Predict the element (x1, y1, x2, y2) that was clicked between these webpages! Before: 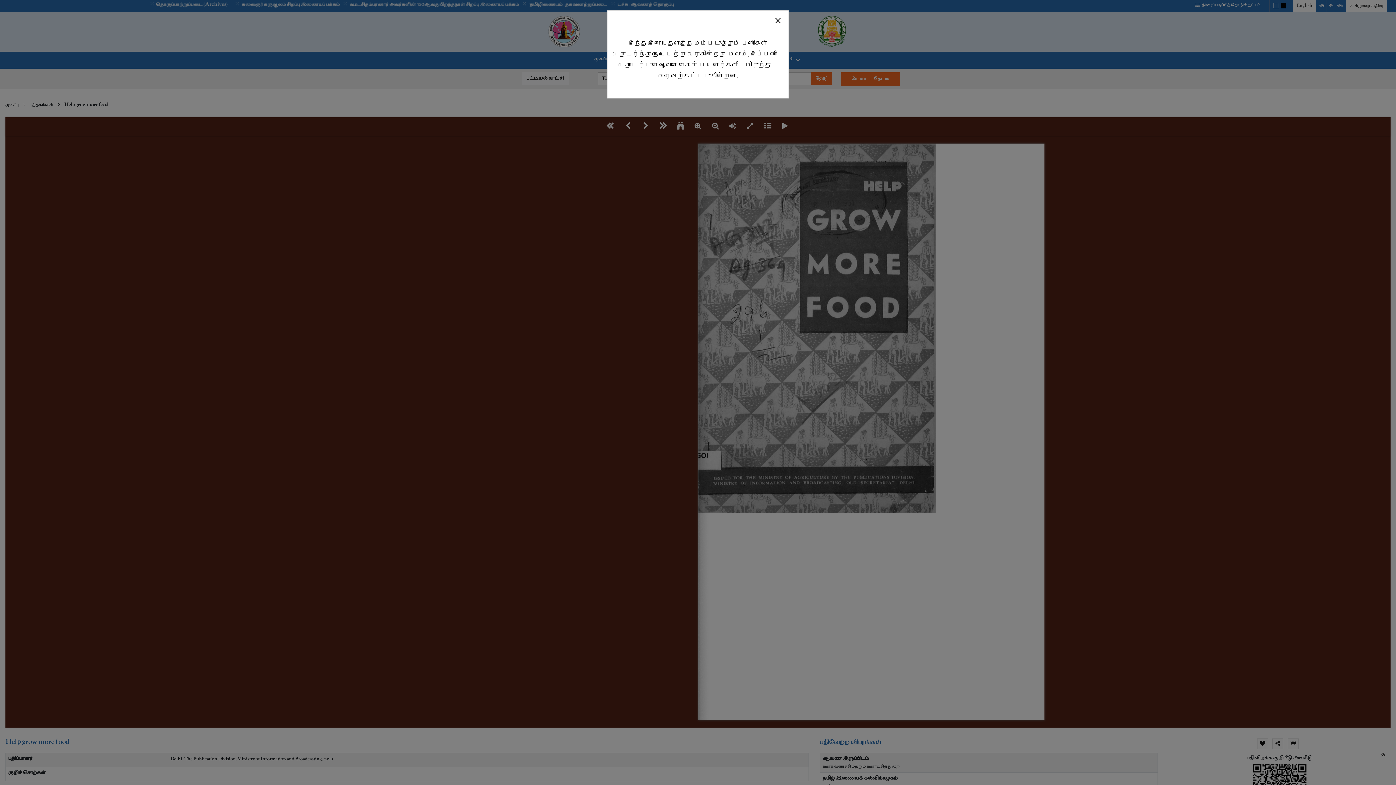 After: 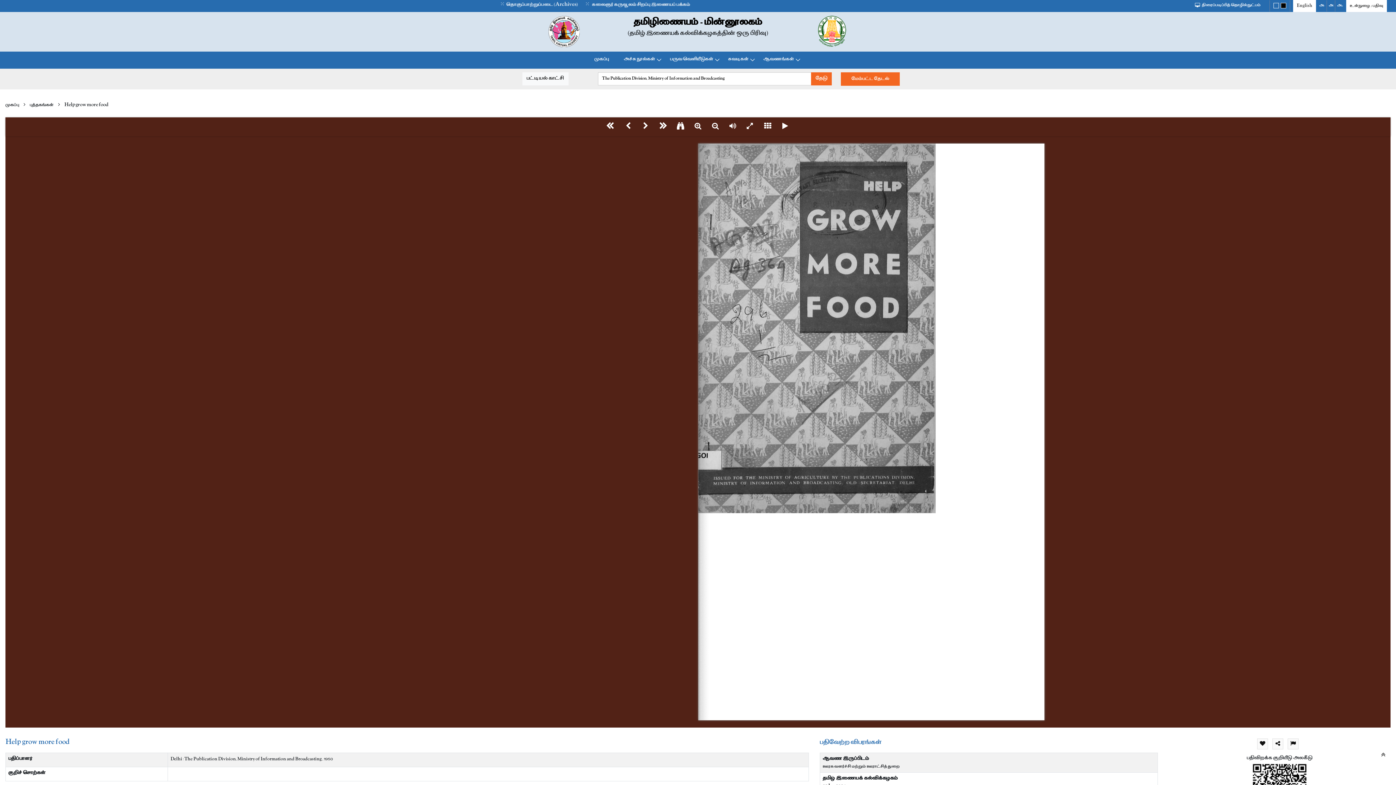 Action: bbox: (767, 12, 788, 27) label: Close